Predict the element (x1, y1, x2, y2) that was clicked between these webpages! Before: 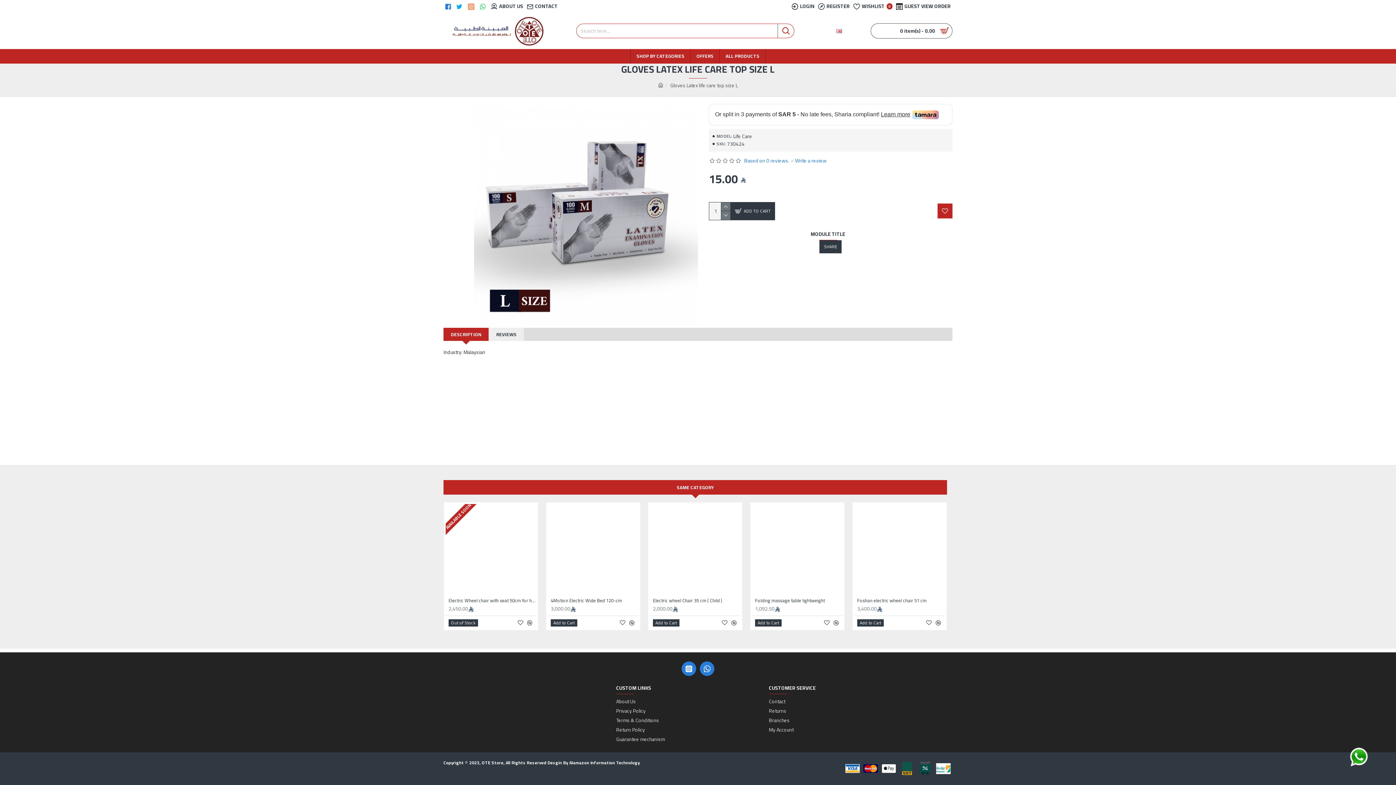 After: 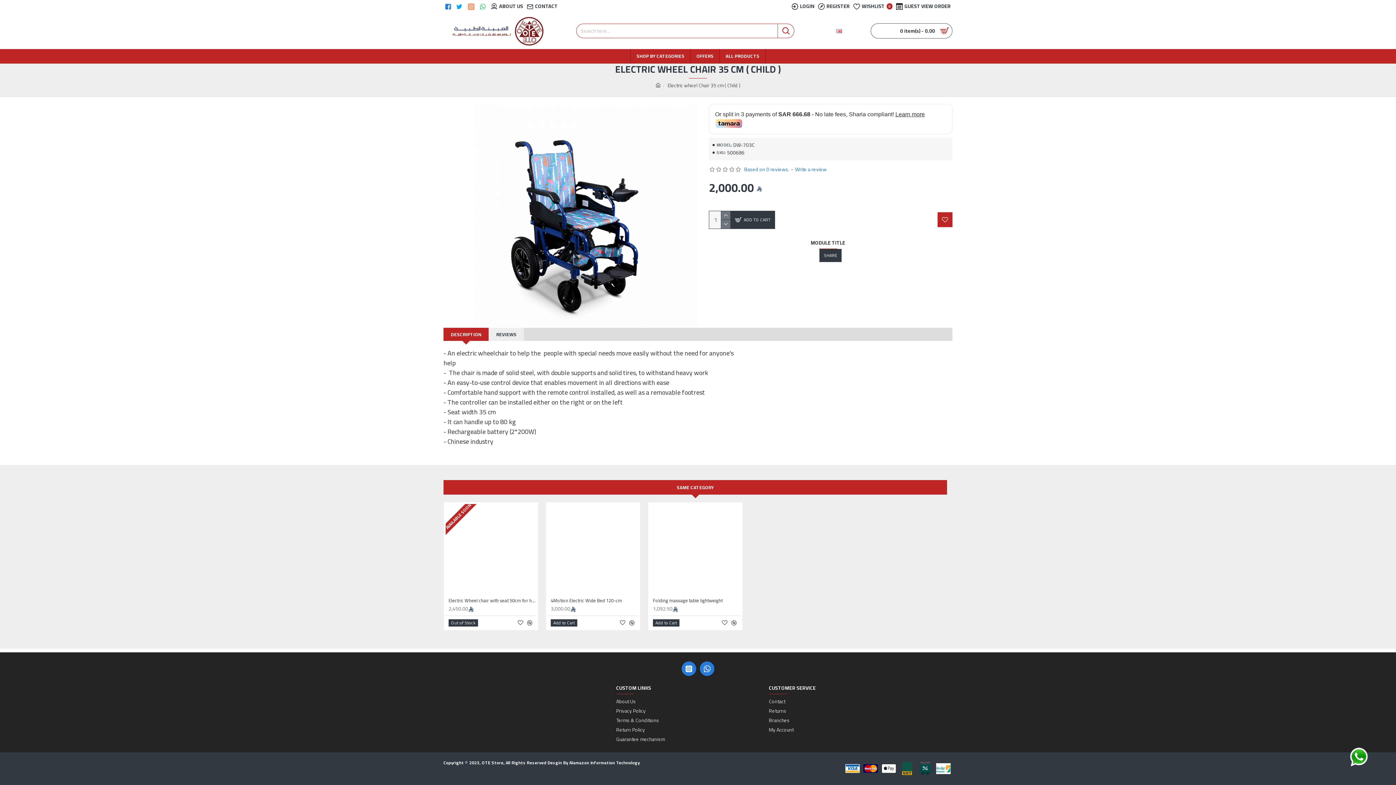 Action: bbox: (650, 504, 740, 594)